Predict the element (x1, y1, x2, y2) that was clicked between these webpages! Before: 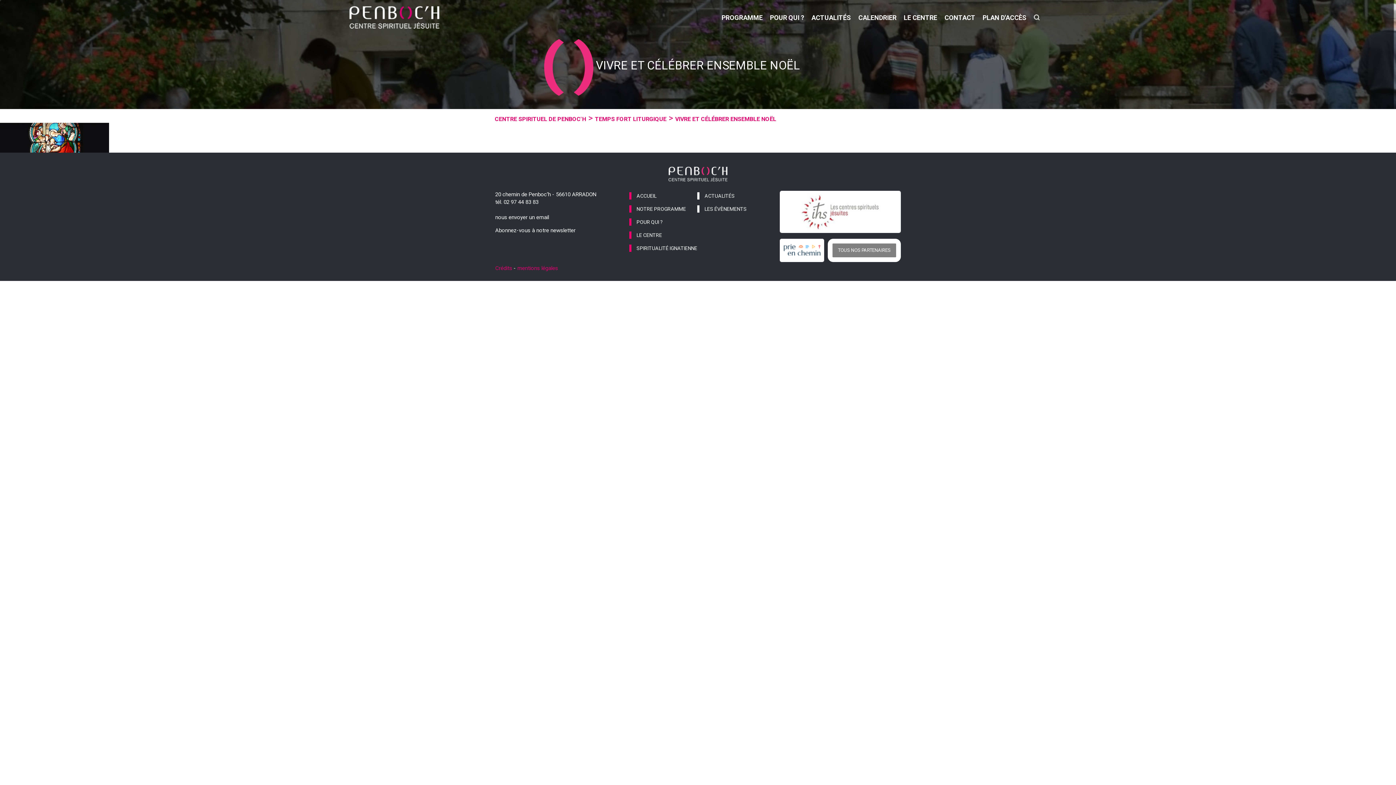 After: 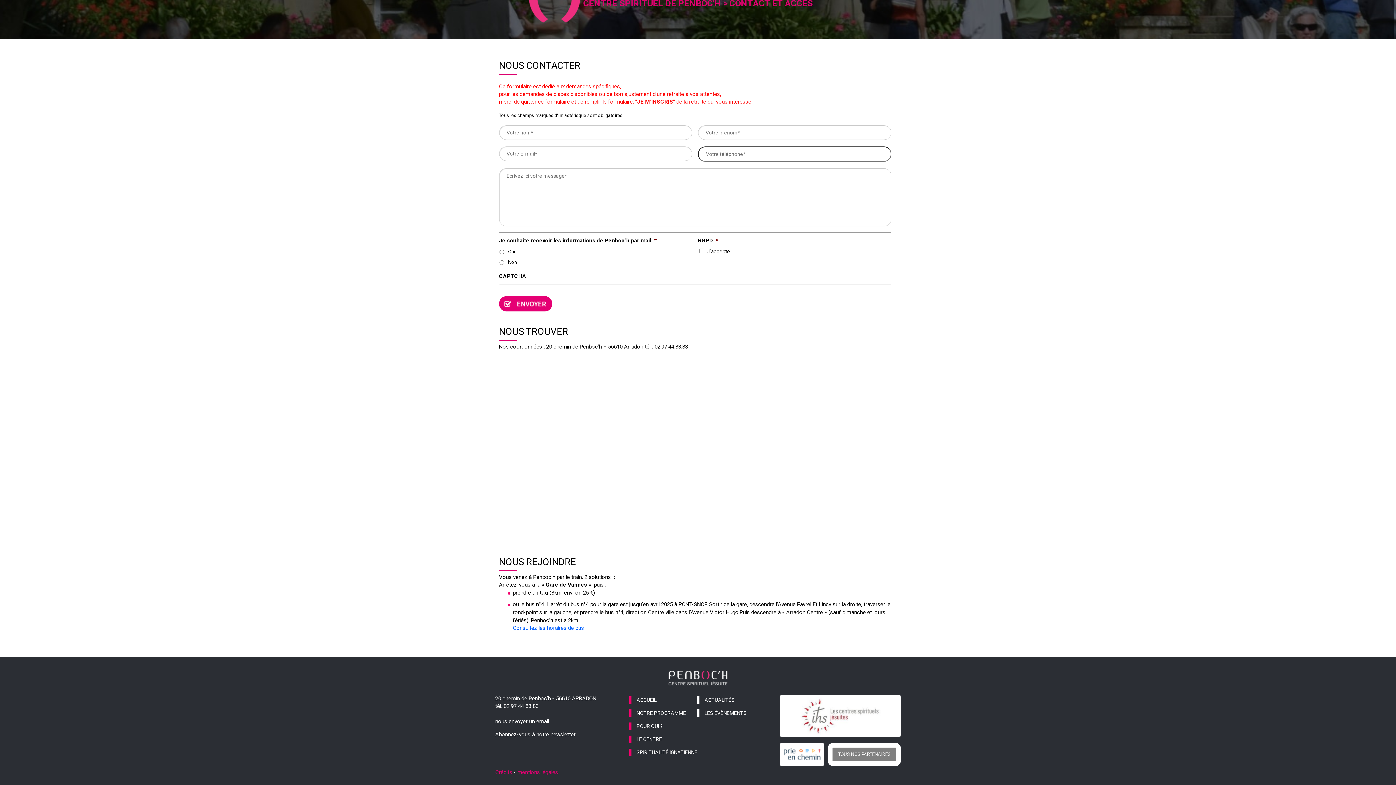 Action: label: PLAN D'ACCÈS bbox: (982, 13, 1026, 21)